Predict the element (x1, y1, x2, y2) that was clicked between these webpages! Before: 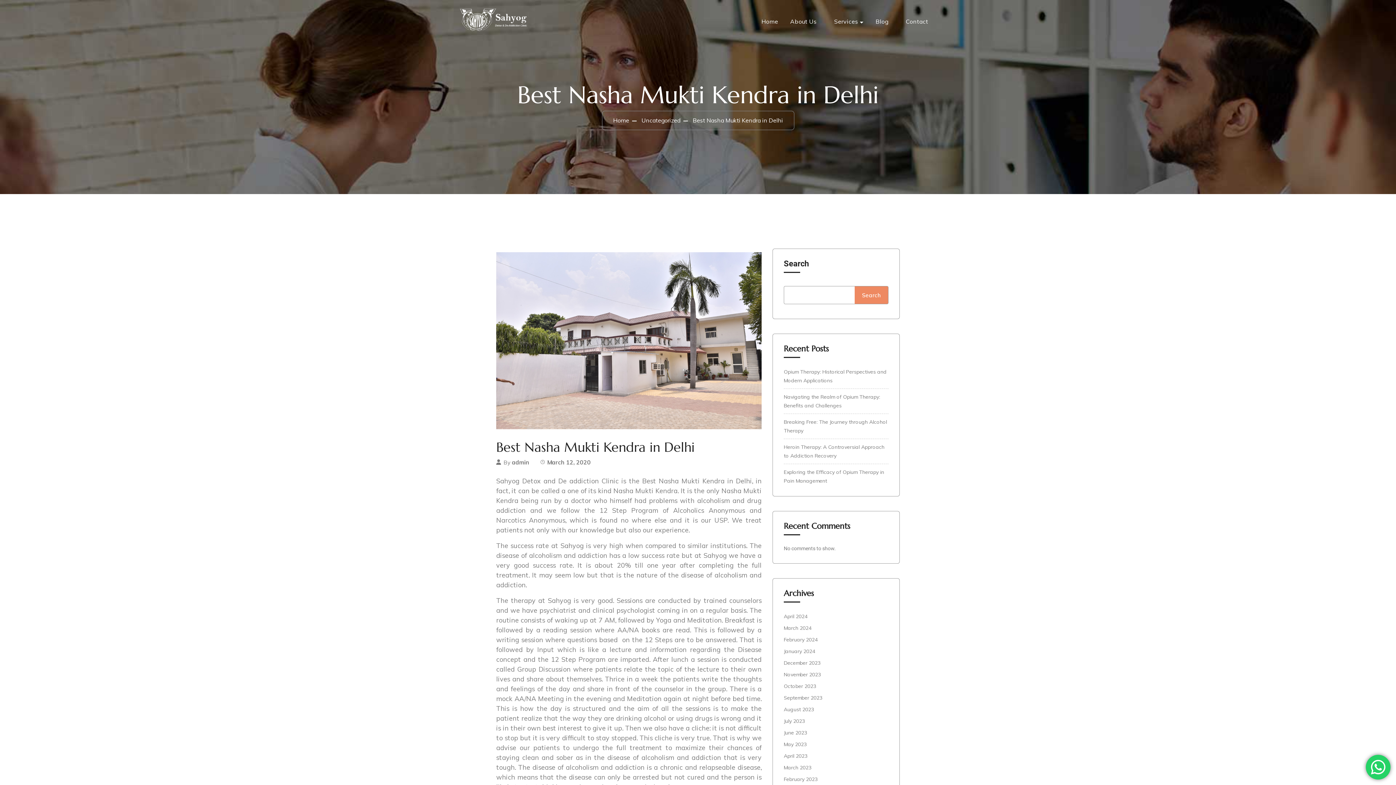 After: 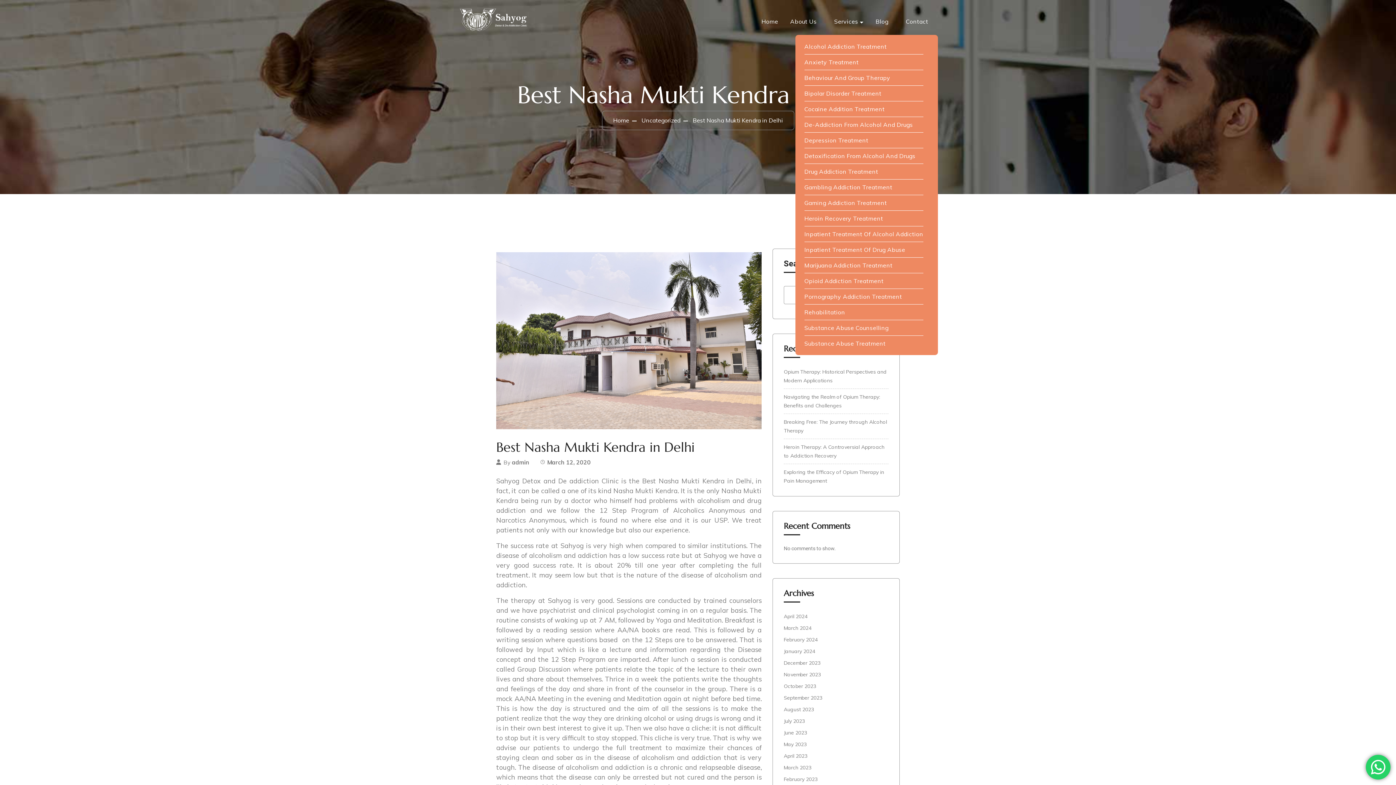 Action: bbox: (834, 17, 858, 25) label: Services